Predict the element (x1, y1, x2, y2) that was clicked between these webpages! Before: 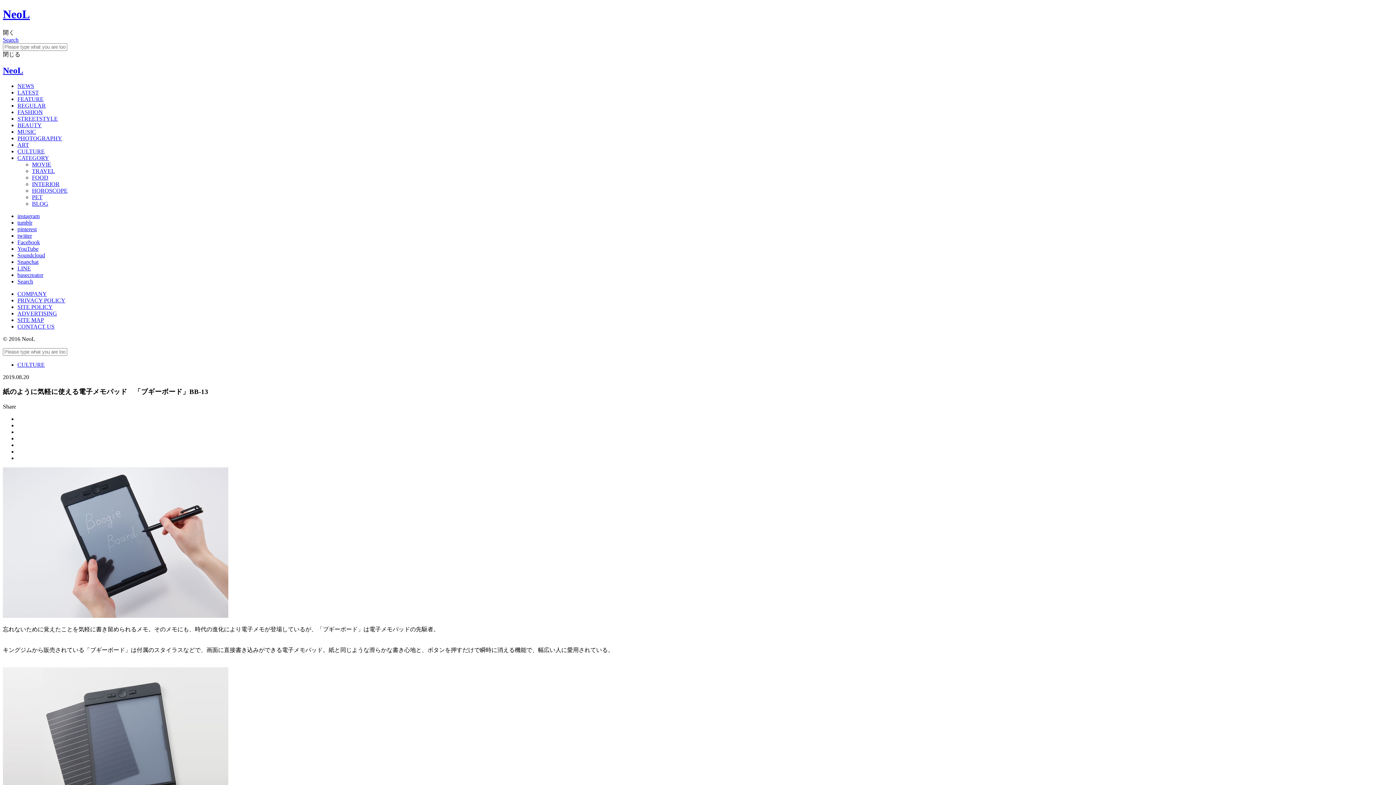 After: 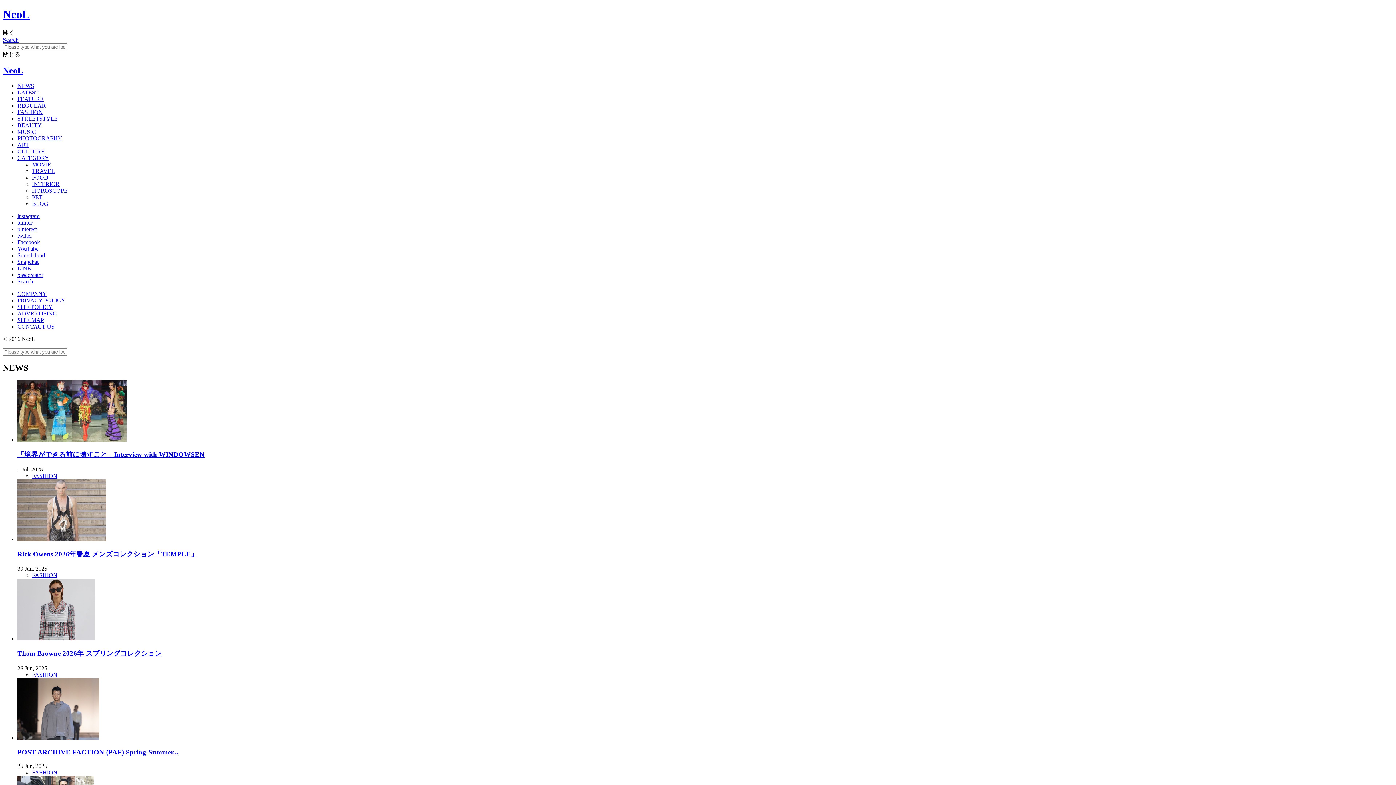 Action: bbox: (17, 82, 34, 88) label: NEWS